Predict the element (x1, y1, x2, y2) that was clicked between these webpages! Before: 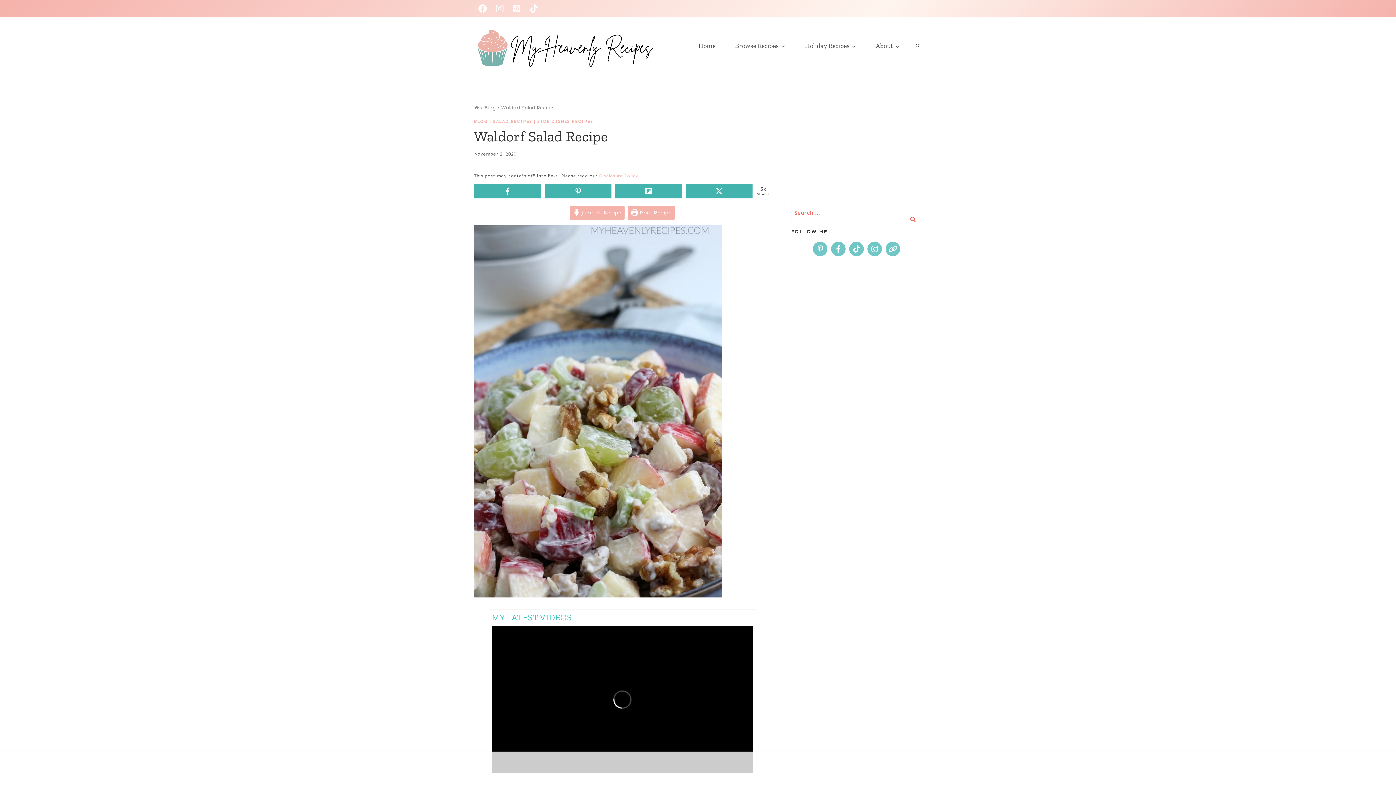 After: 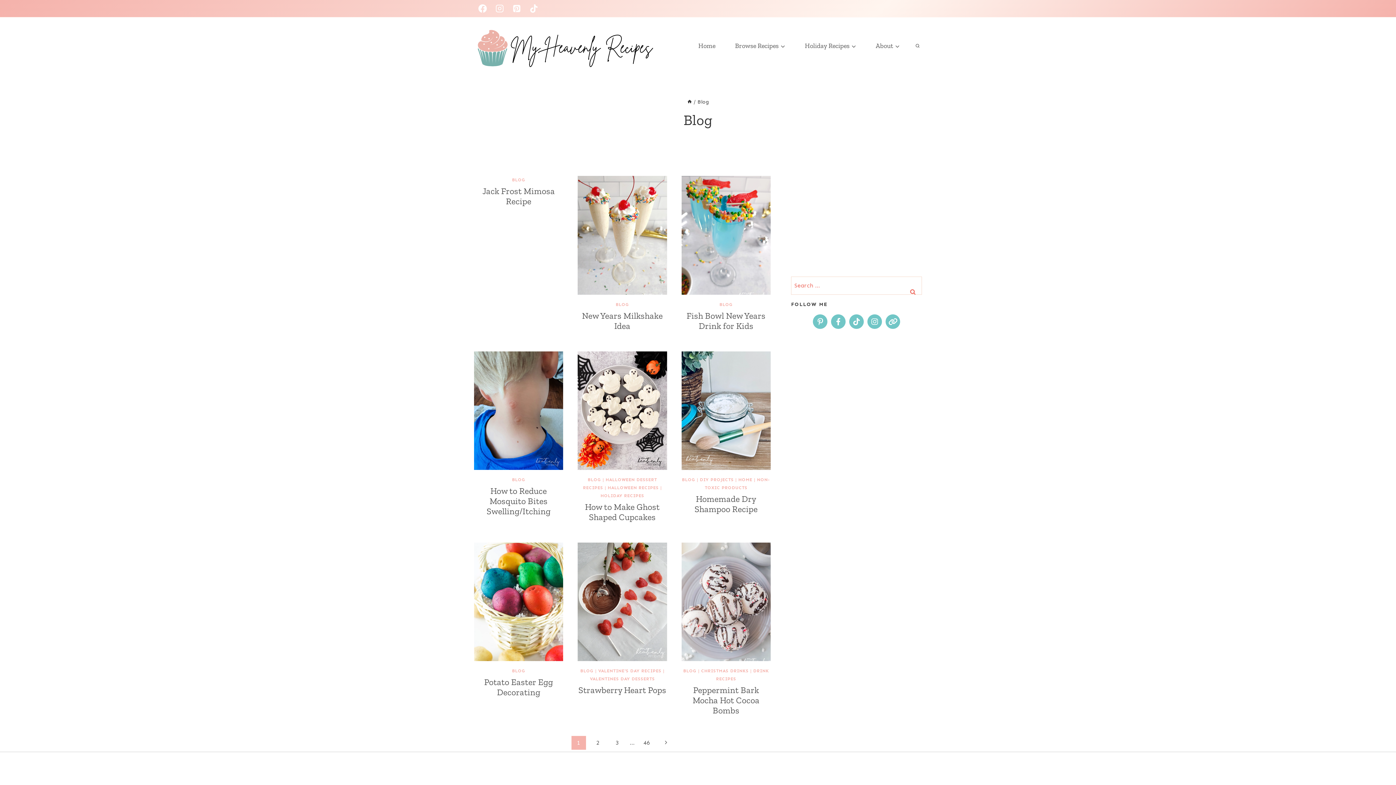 Action: label: Blog bbox: (484, 104, 495, 110)